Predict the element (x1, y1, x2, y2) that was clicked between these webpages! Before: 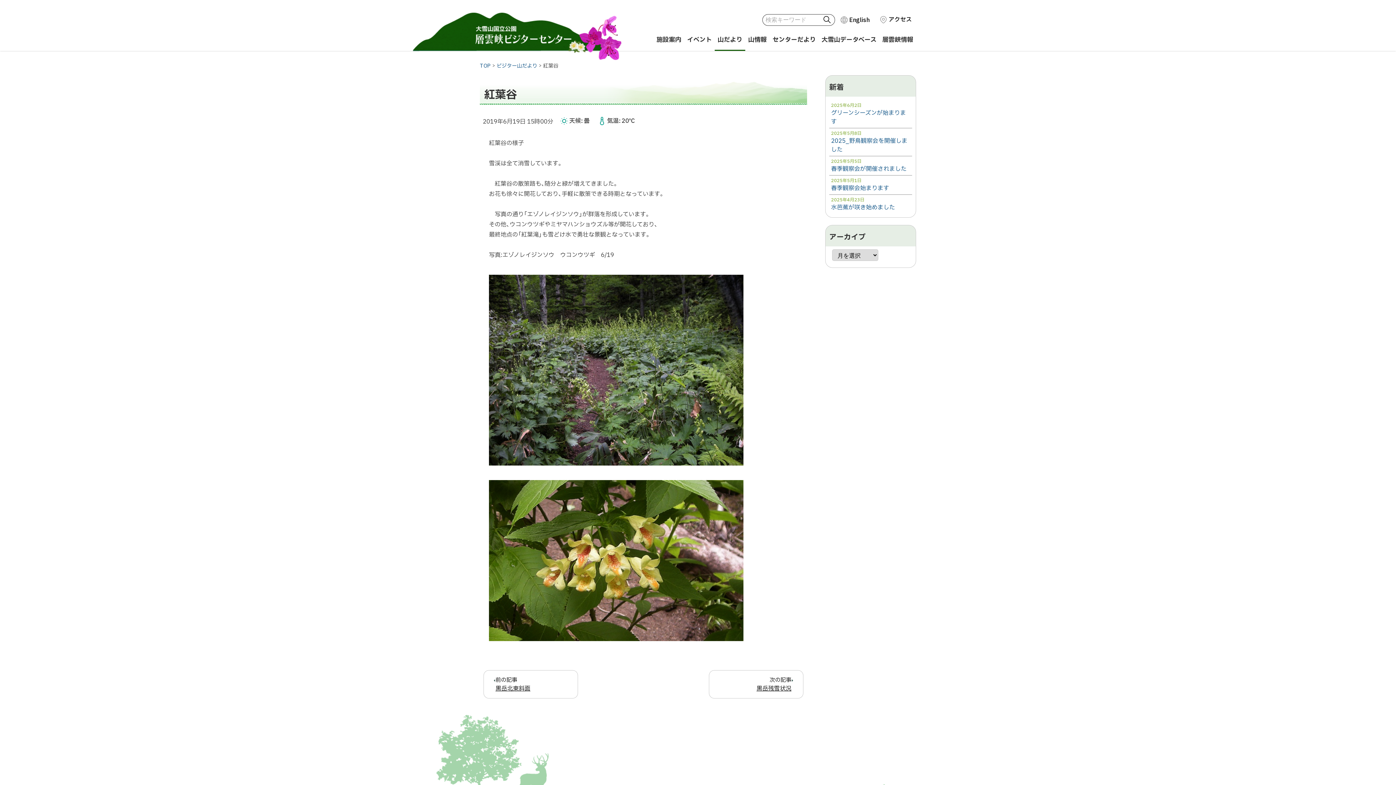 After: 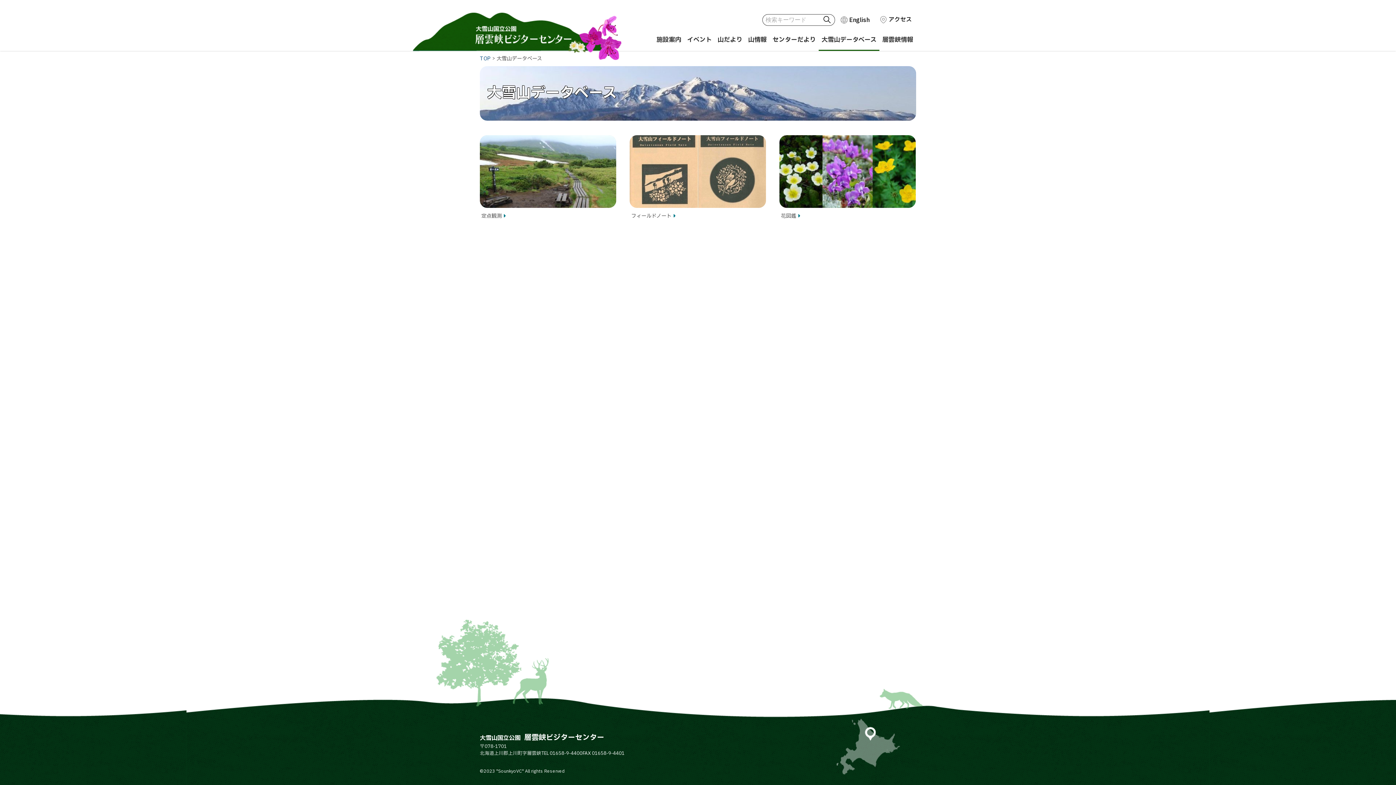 Action: bbox: (818, 34, 879, 50) label: 大雪山データベース